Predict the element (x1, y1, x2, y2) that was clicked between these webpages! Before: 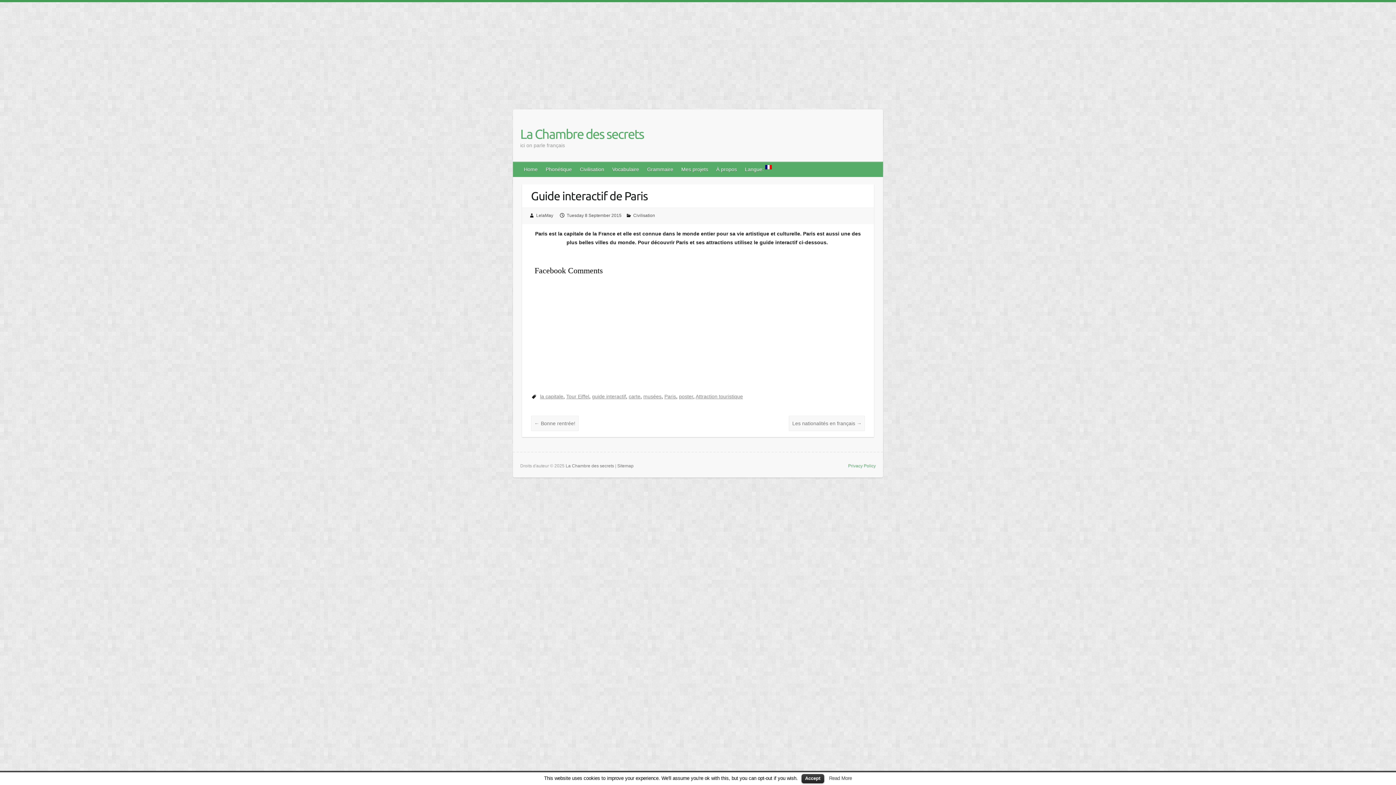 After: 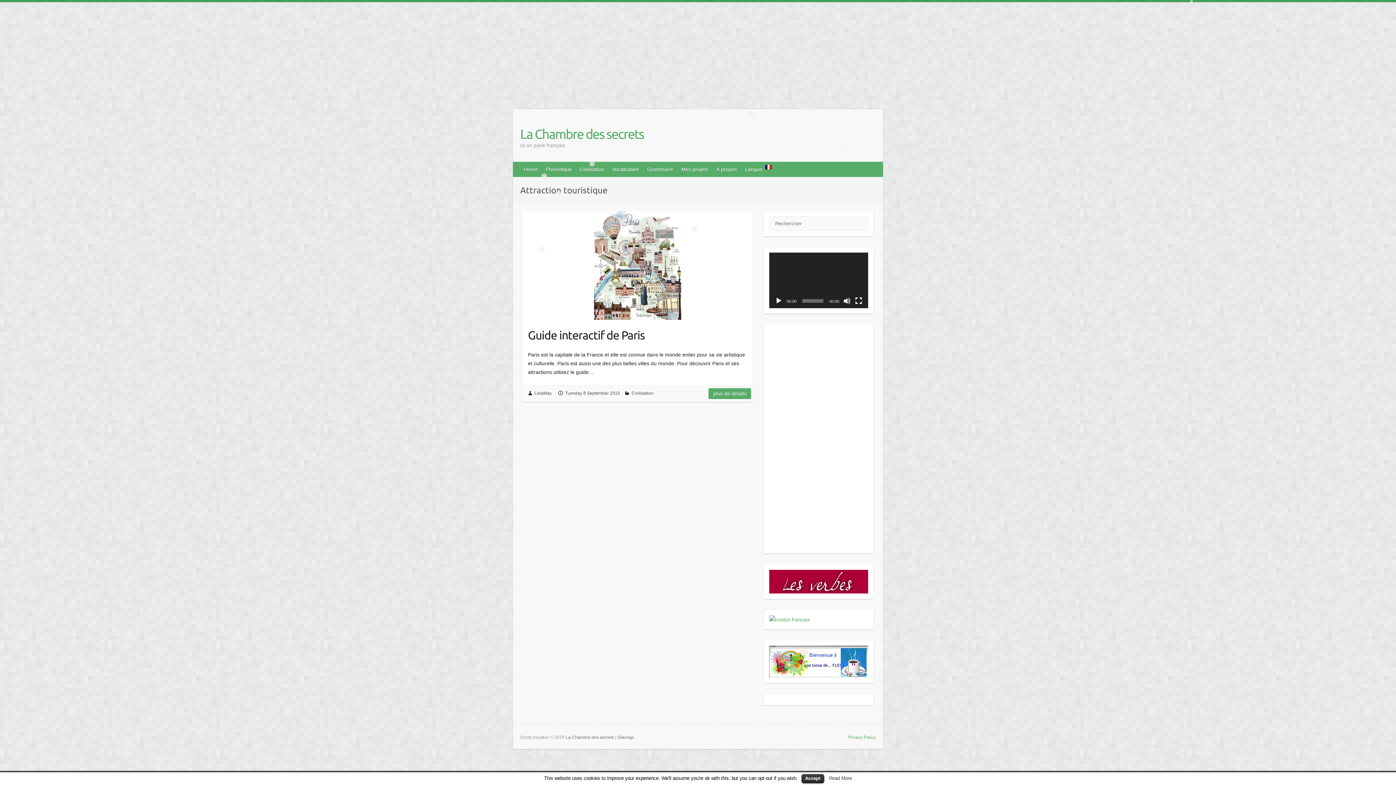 Action: label: Attraction touristique bbox: (695, 384, 743, 390)